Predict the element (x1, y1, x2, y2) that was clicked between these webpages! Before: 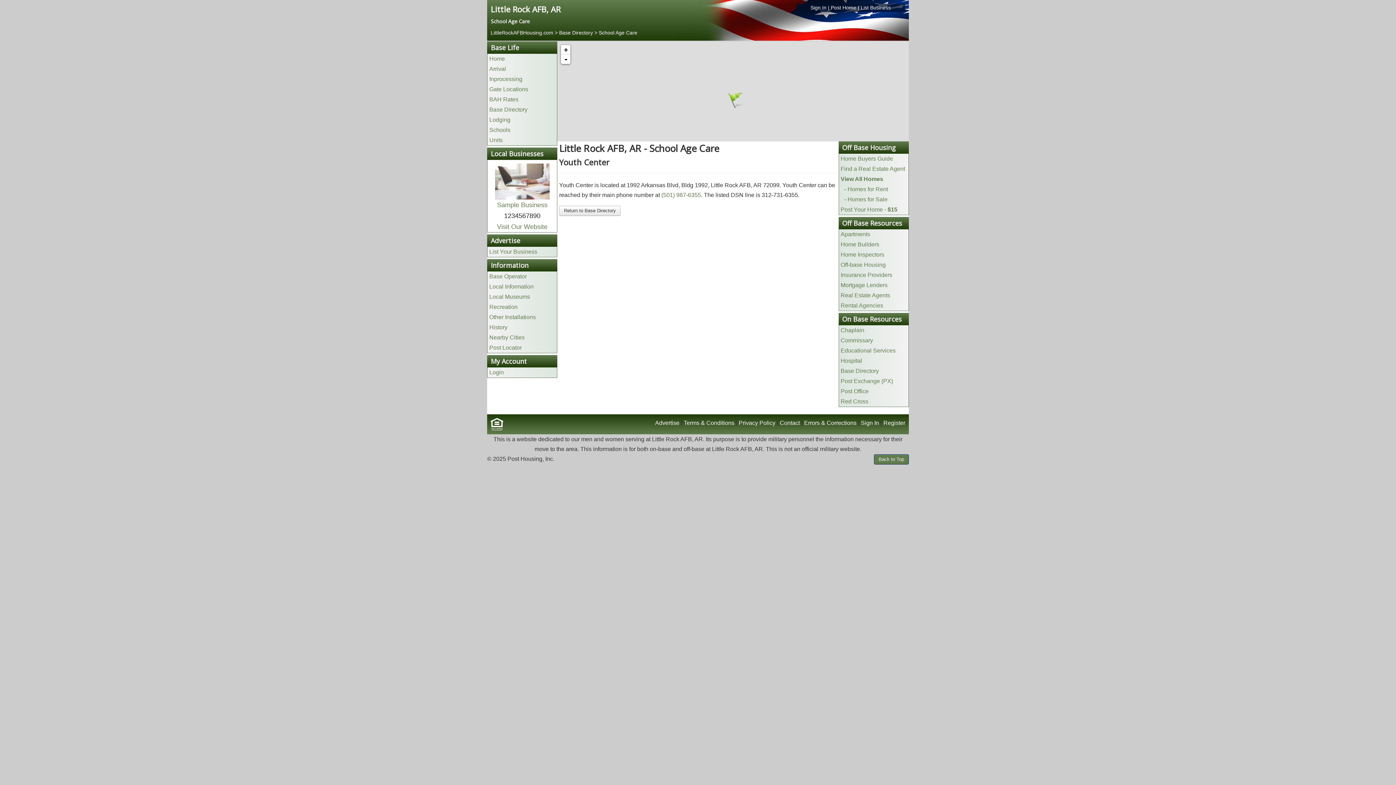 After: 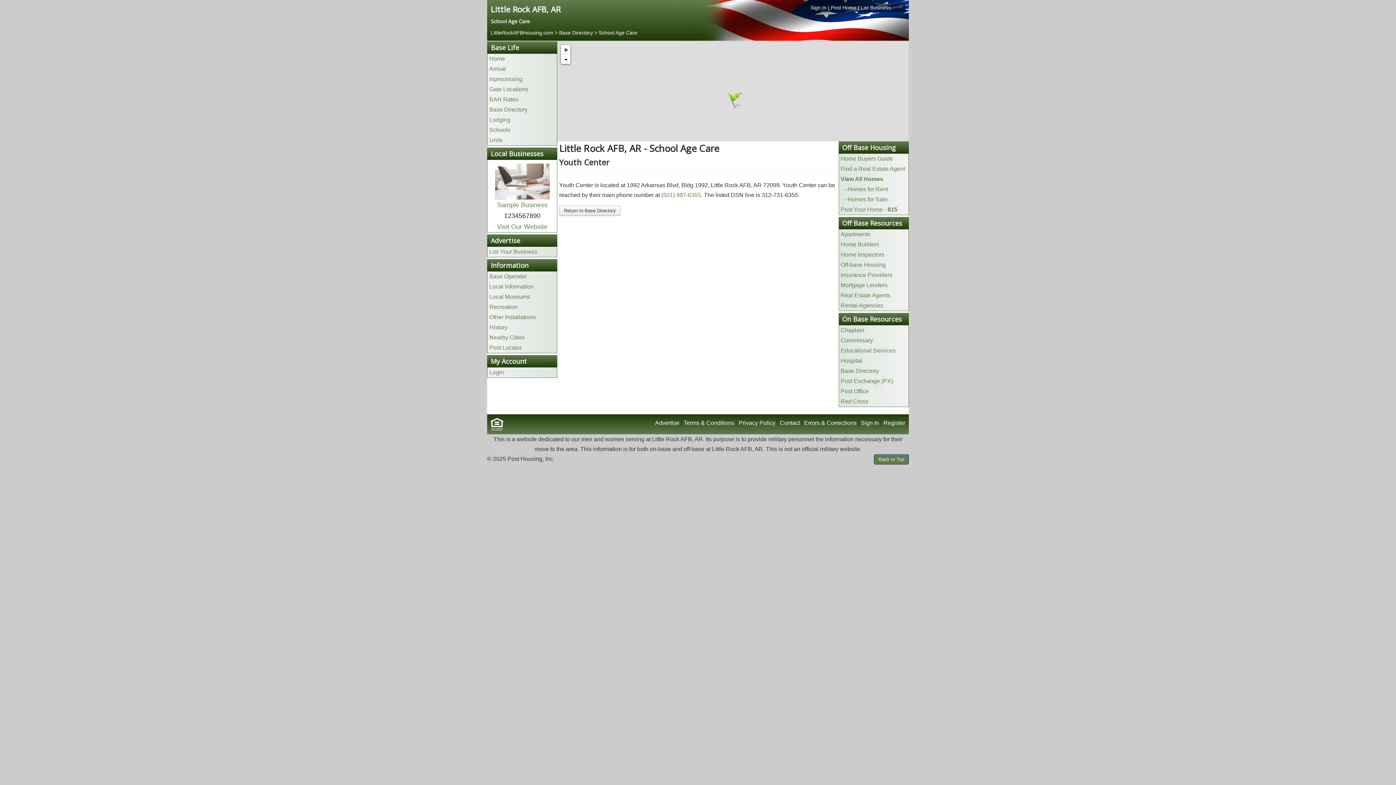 Action: bbox: (490, 418, 503, 430)